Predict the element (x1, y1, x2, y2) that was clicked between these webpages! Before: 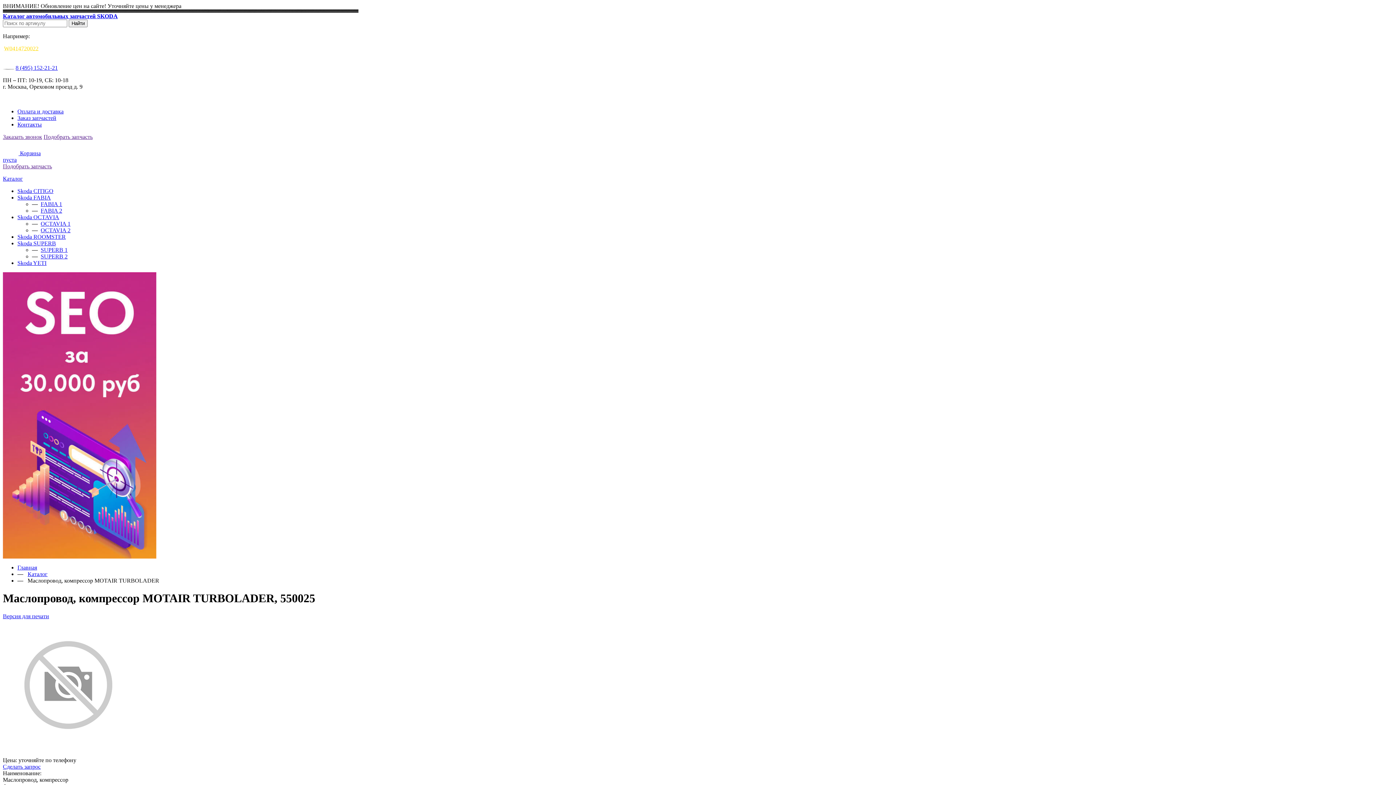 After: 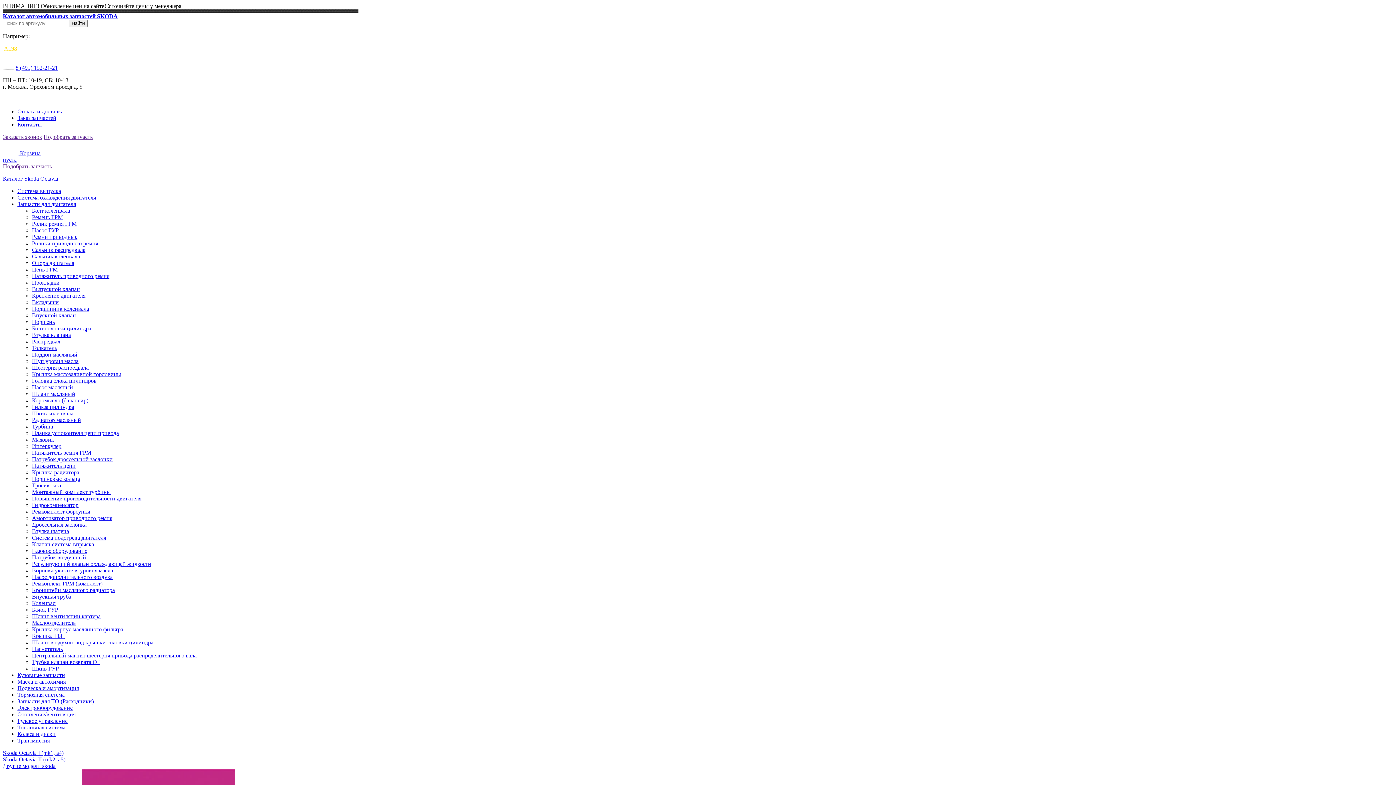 Action: bbox: (17, 214, 59, 220) label: Skoda OCTAVIA